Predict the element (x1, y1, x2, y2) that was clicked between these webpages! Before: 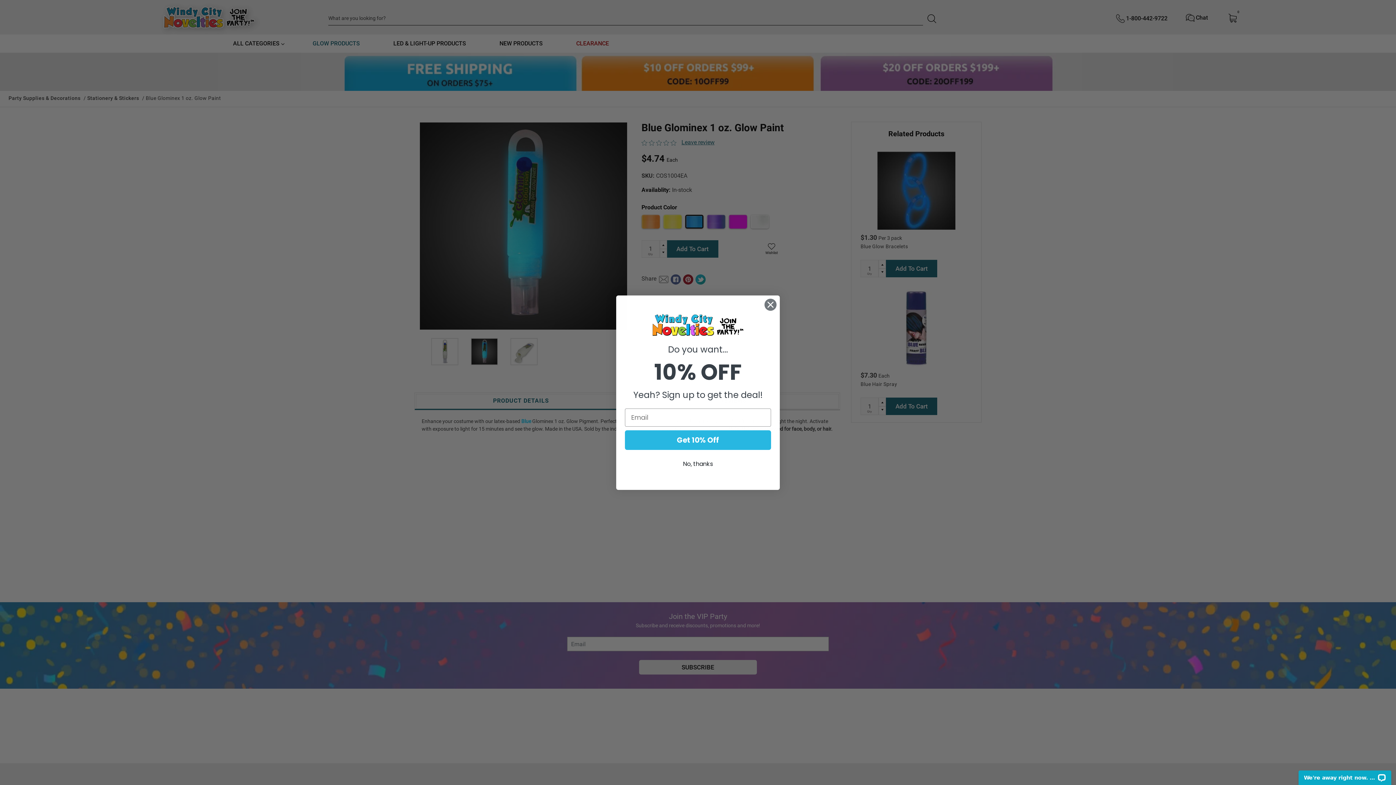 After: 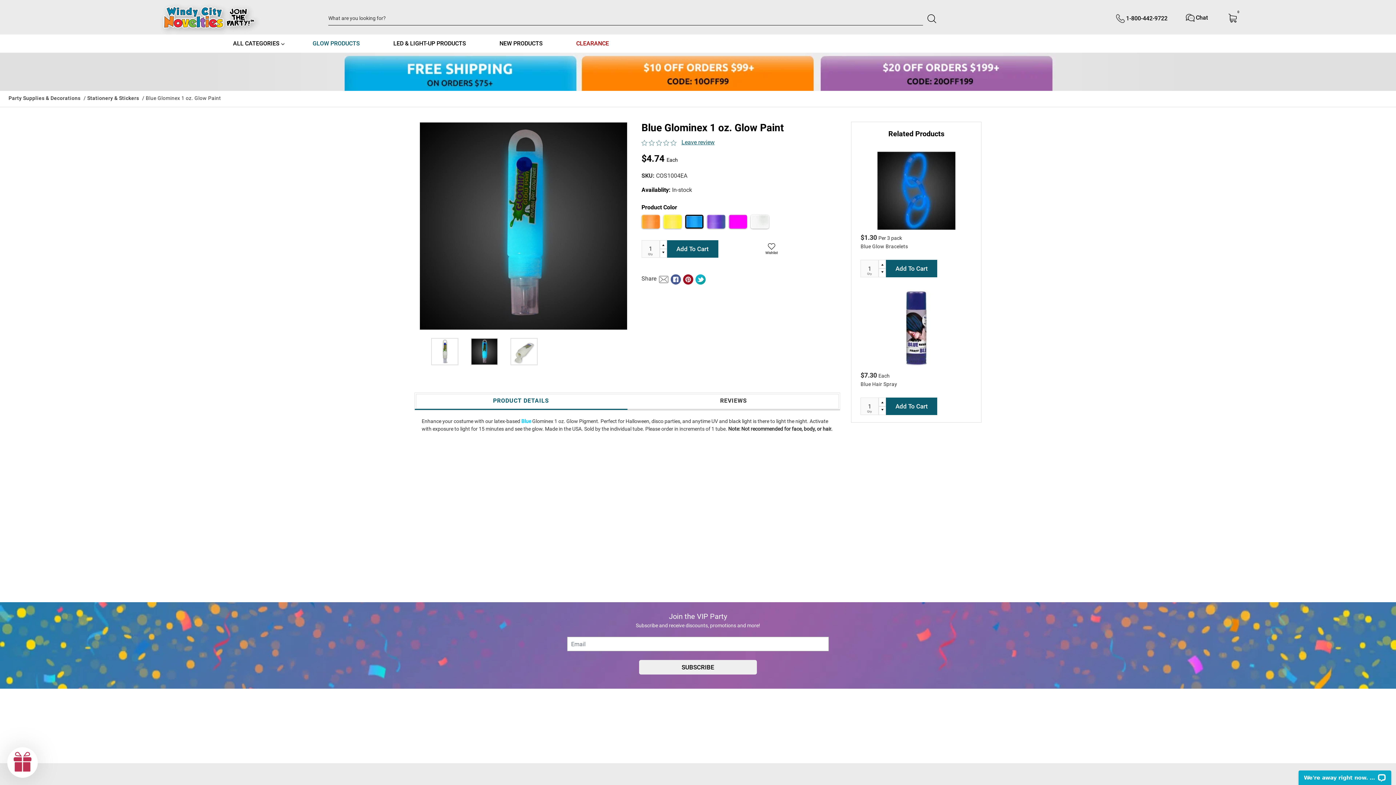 Action: label: No, thanks bbox: (625, 457, 771, 471)